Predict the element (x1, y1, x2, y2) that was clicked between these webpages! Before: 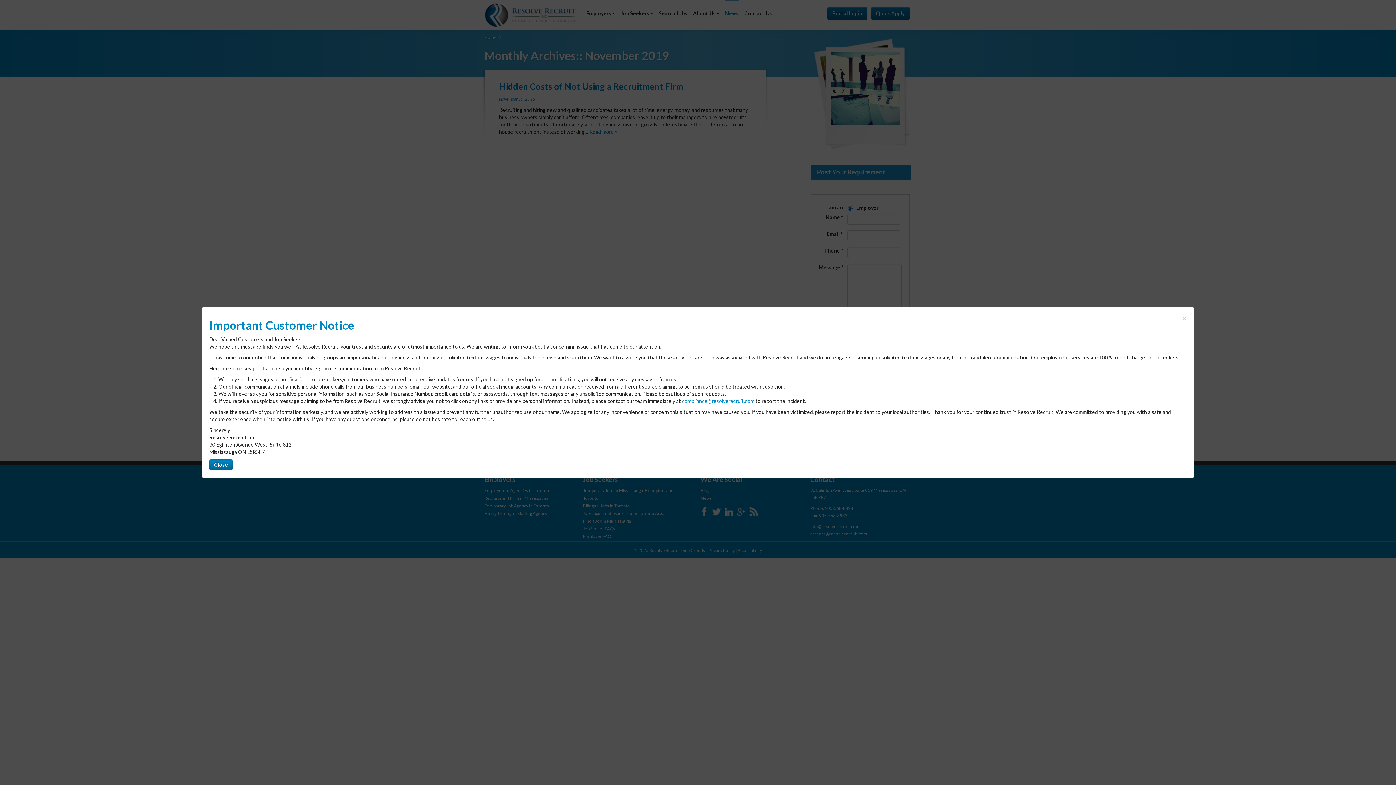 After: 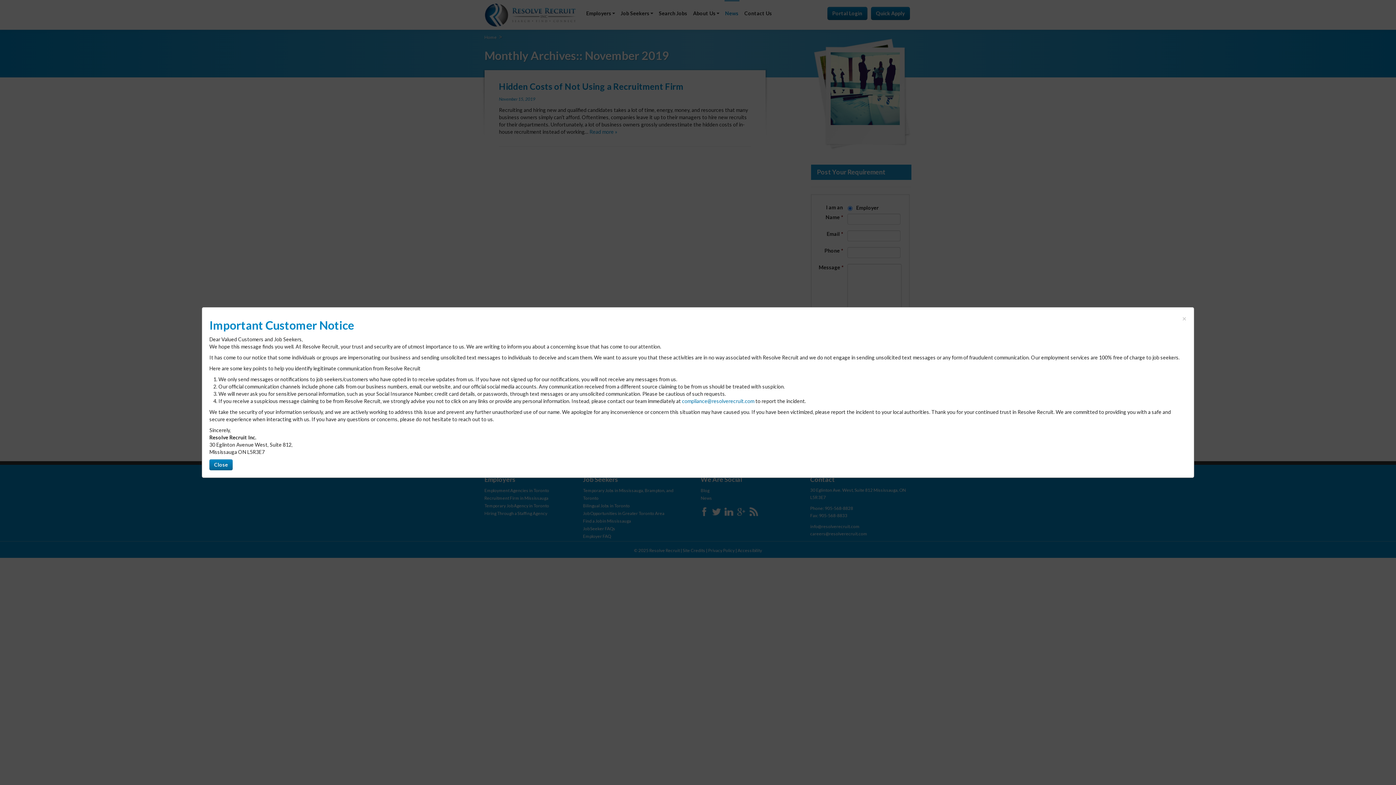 Action: label: compliance@resolverecruit.com bbox: (682, 398, 754, 404)